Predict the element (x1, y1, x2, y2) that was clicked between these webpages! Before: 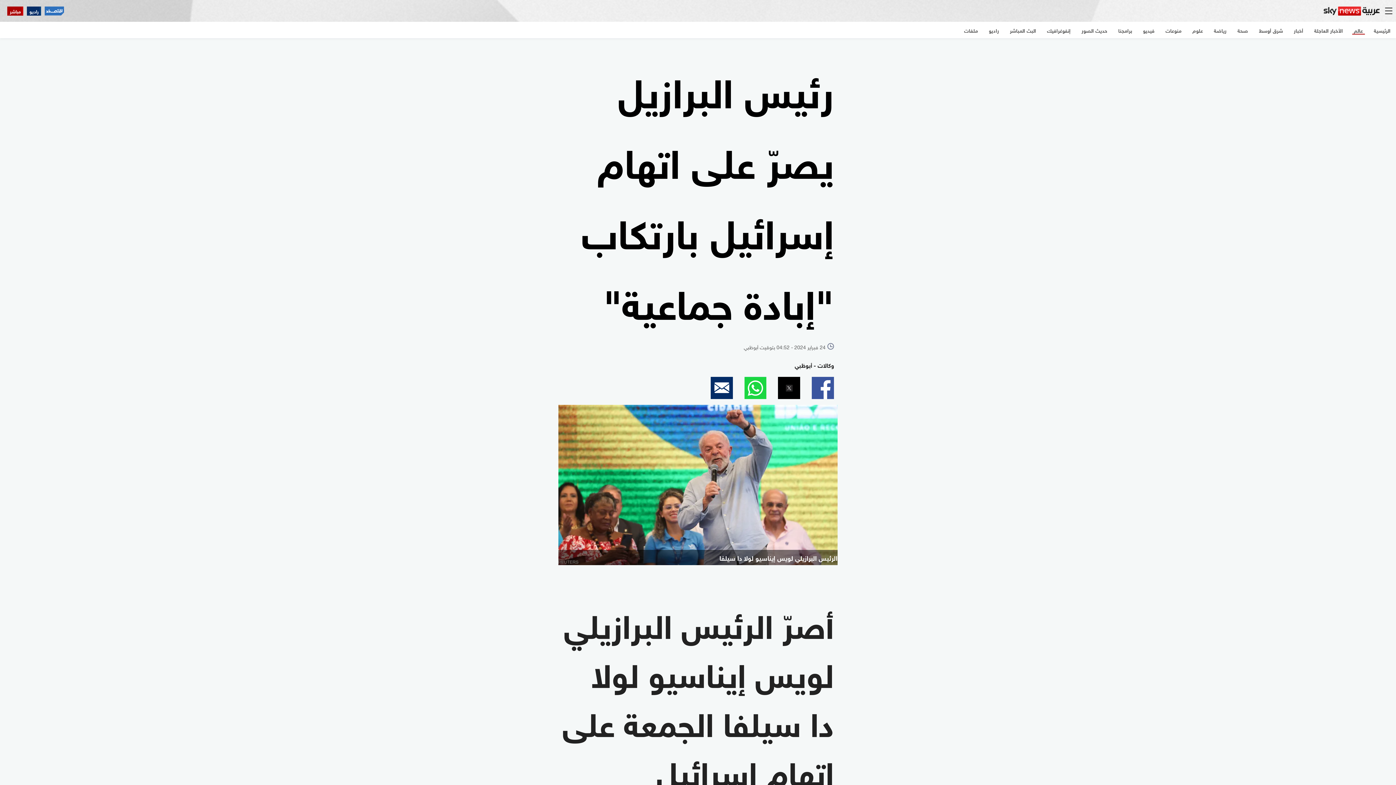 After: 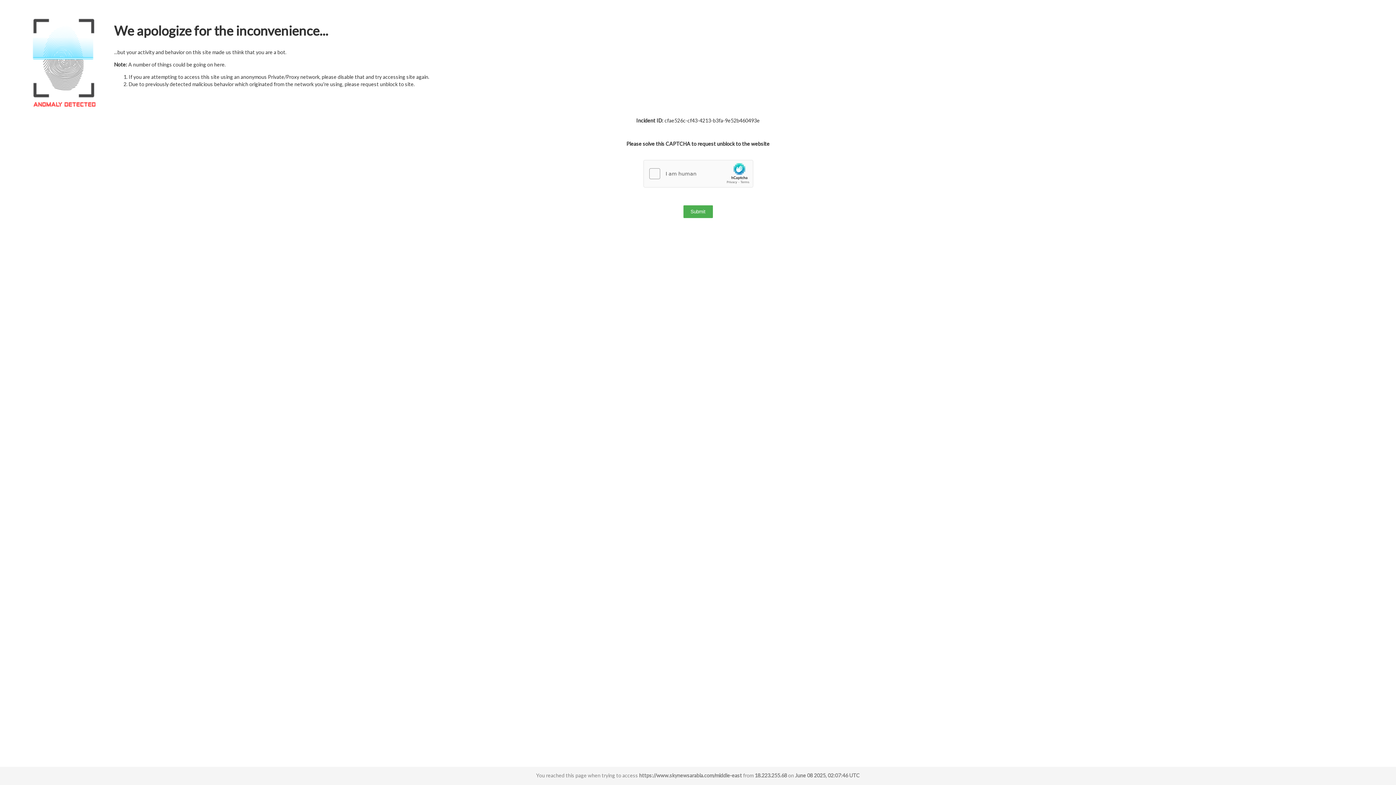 Action: label: شرق أوسط bbox: (1253, 21, 1288, 38)